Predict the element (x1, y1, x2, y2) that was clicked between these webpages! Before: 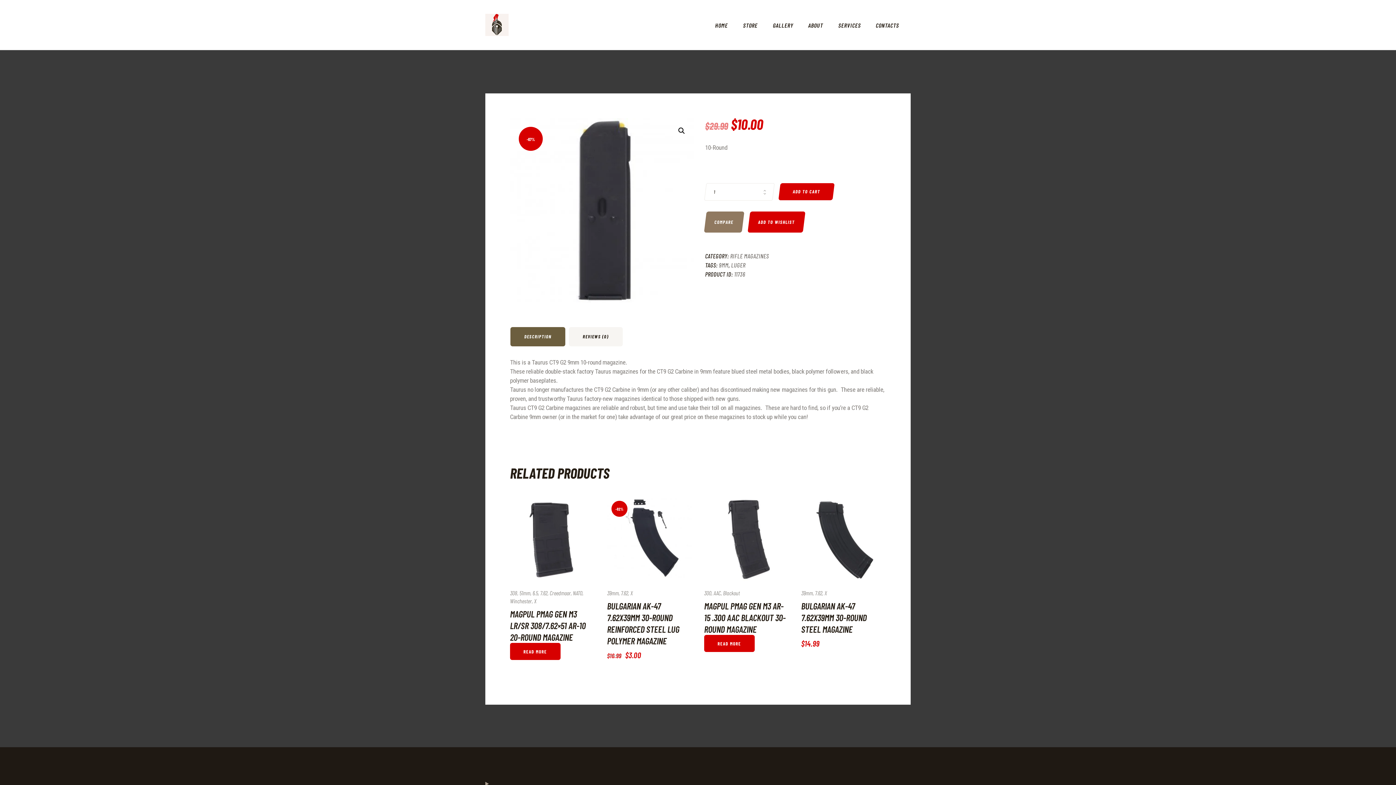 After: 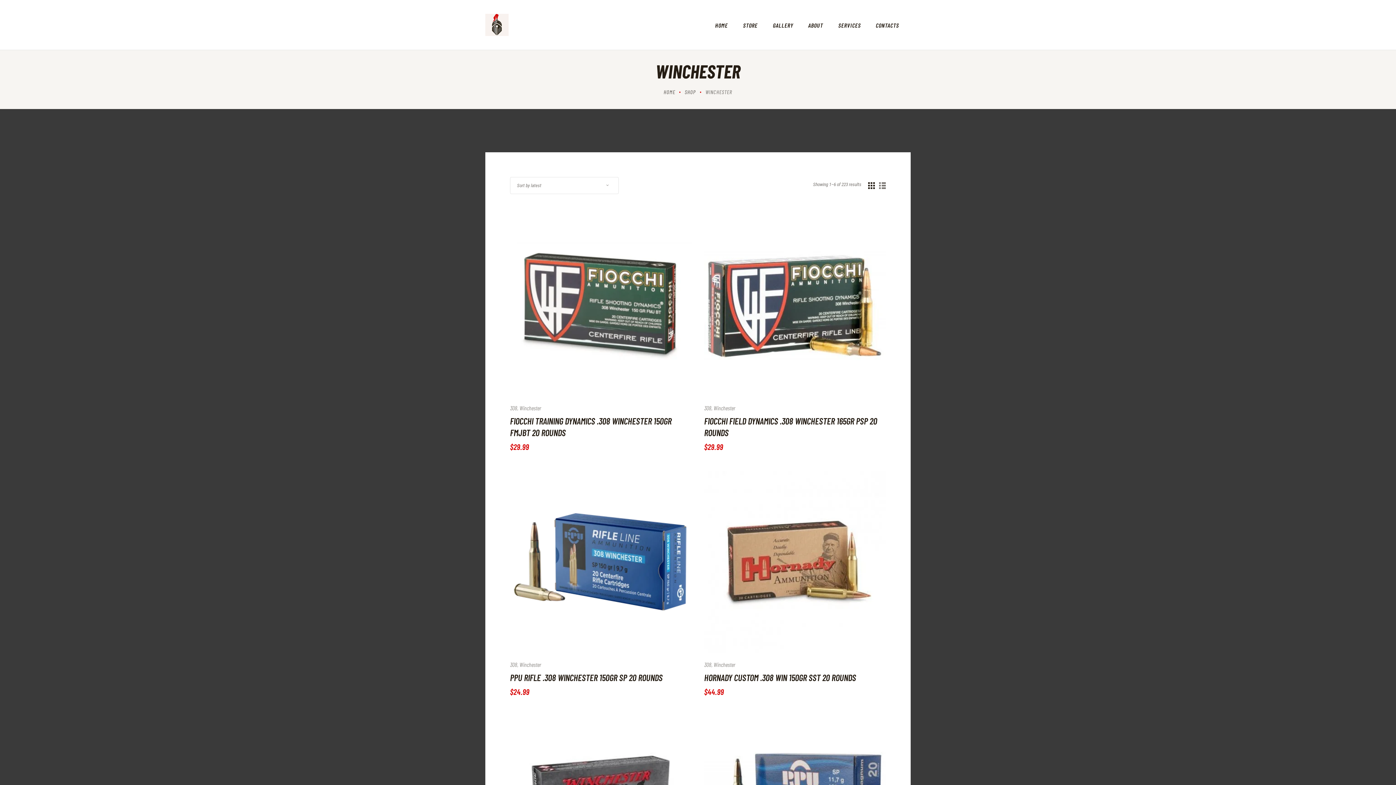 Action: bbox: (510, 597, 532, 604) label: Winchester